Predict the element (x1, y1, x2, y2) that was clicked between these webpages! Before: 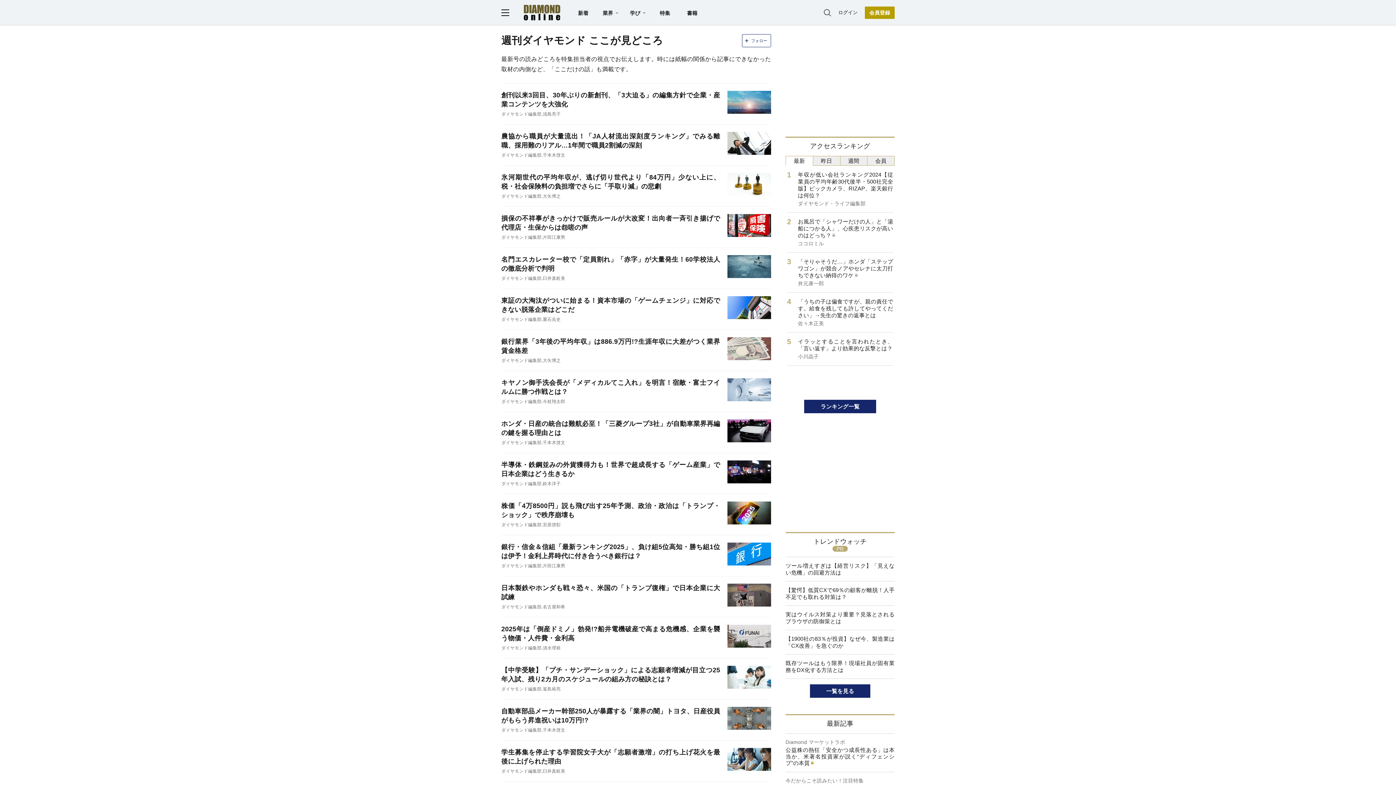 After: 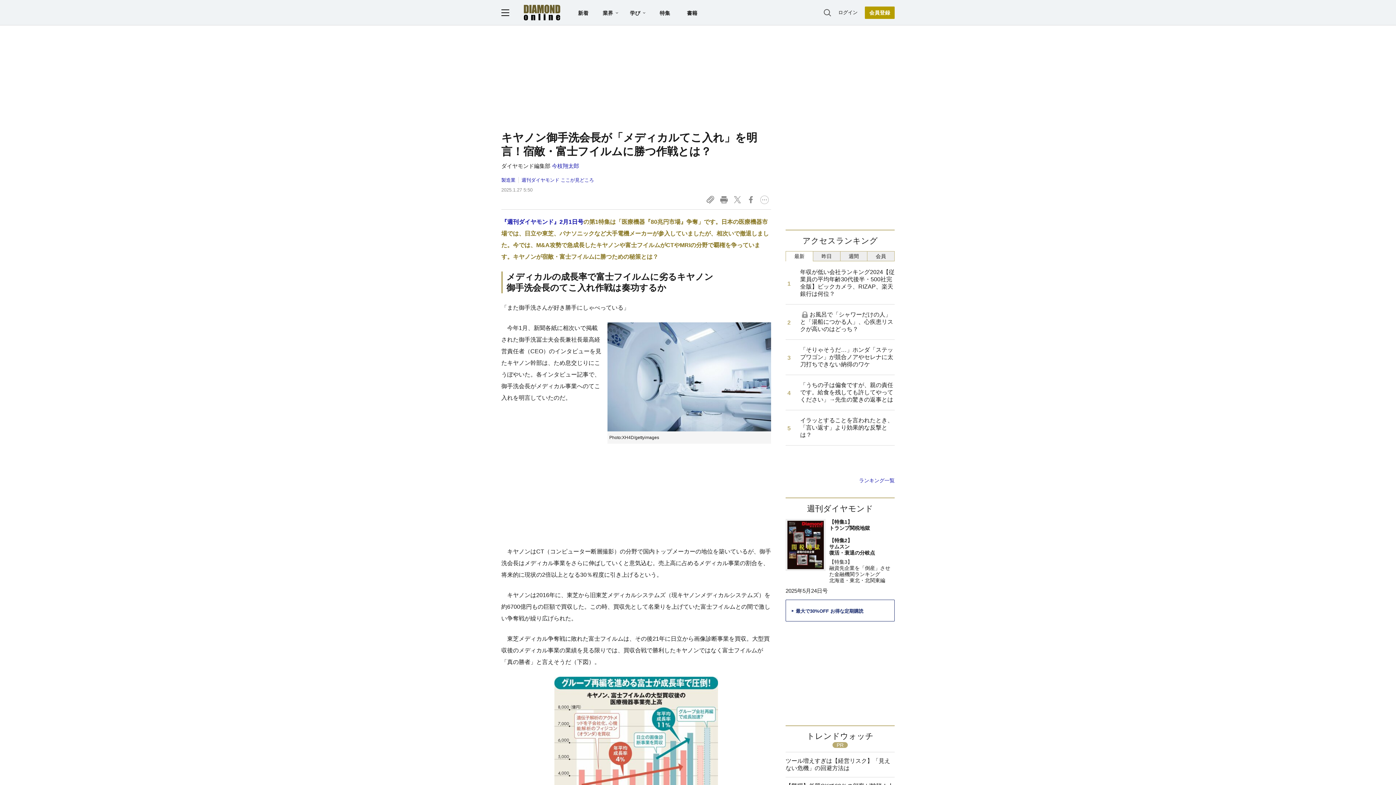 Action: label: キヤノン御手洗会長が「メディカルてこ入れ」を明言！宿敵・富士フイルムに勝つ作戦とは？
ダイヤモンド編集部,今枝翔太郎 bbox: (501, 371, 771, 412)